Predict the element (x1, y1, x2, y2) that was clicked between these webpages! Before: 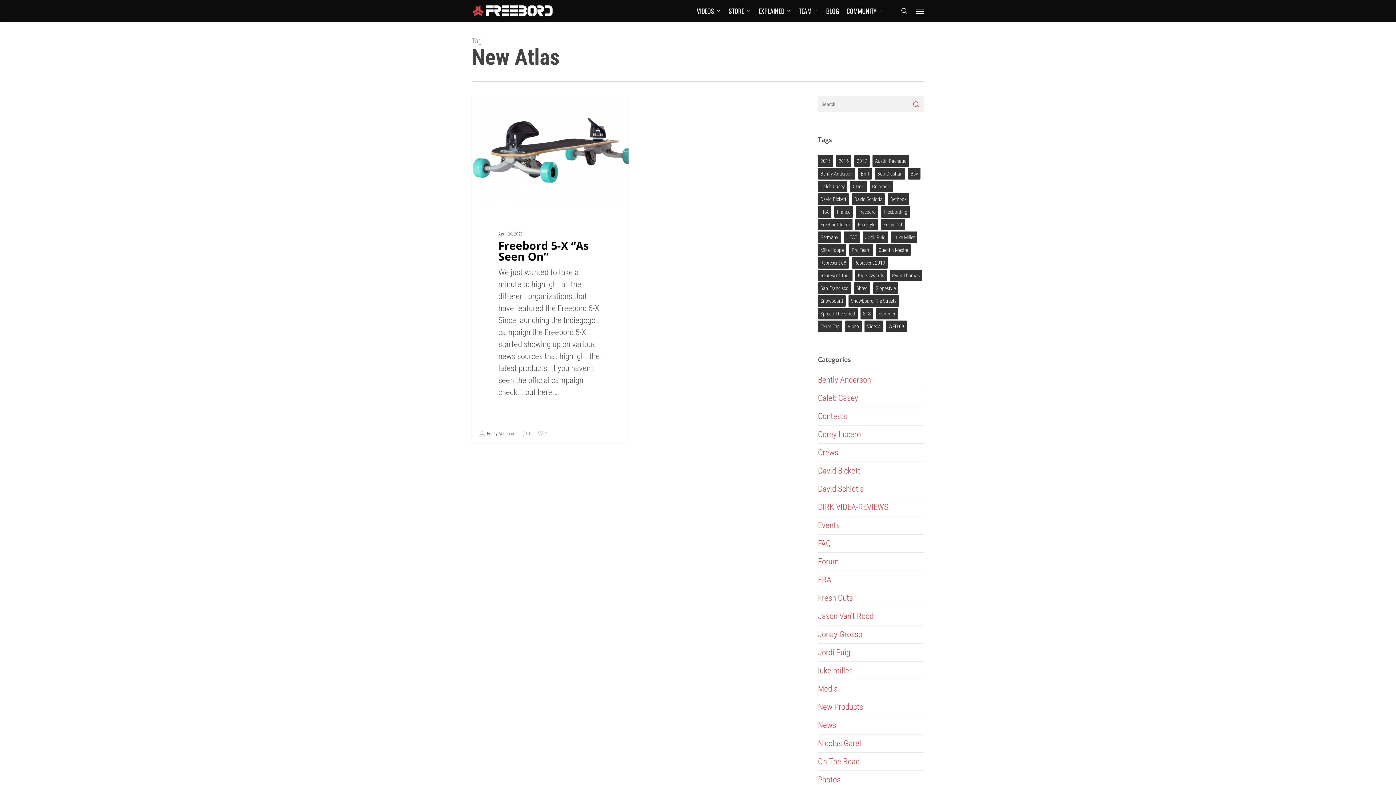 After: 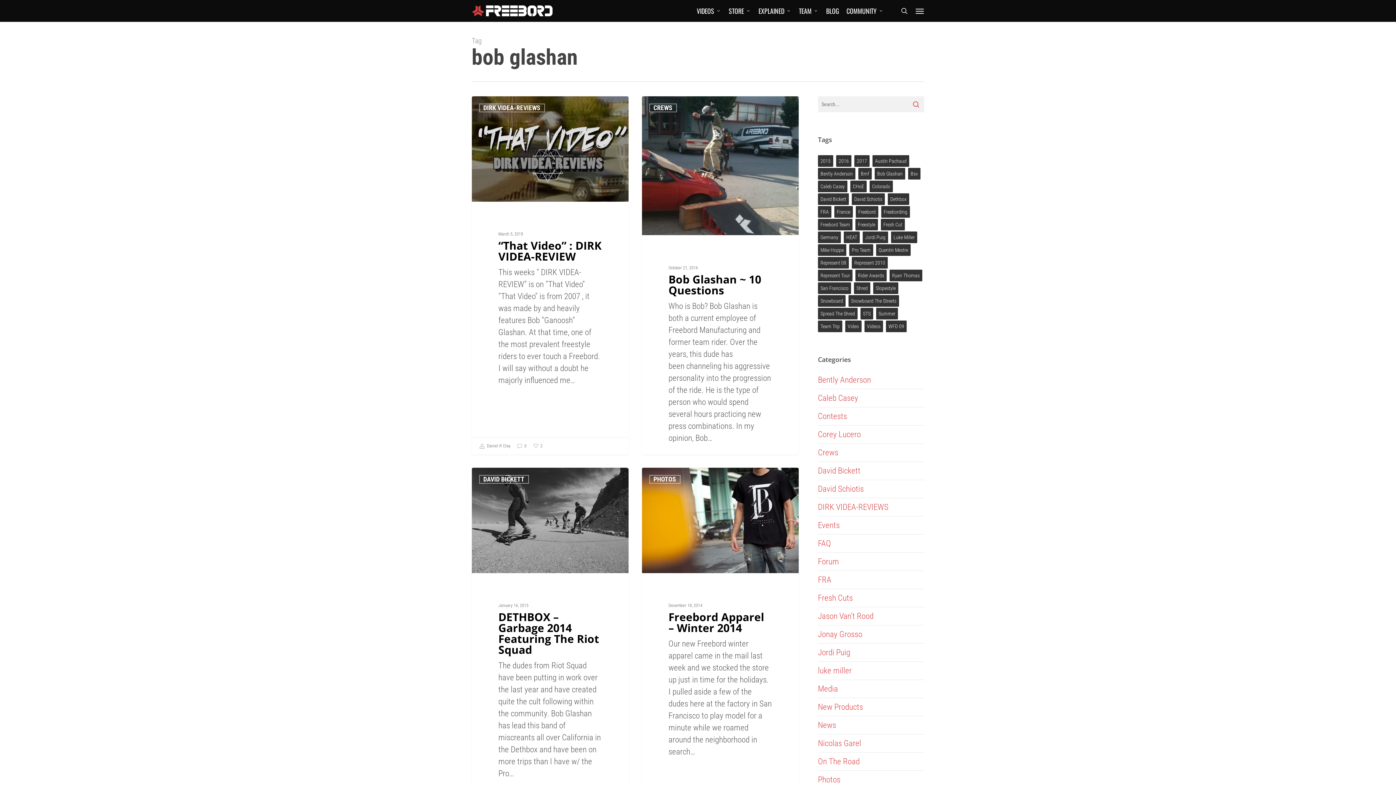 Action: bbox: (874, 168, 905, 179) label: bob glashan (14 items)